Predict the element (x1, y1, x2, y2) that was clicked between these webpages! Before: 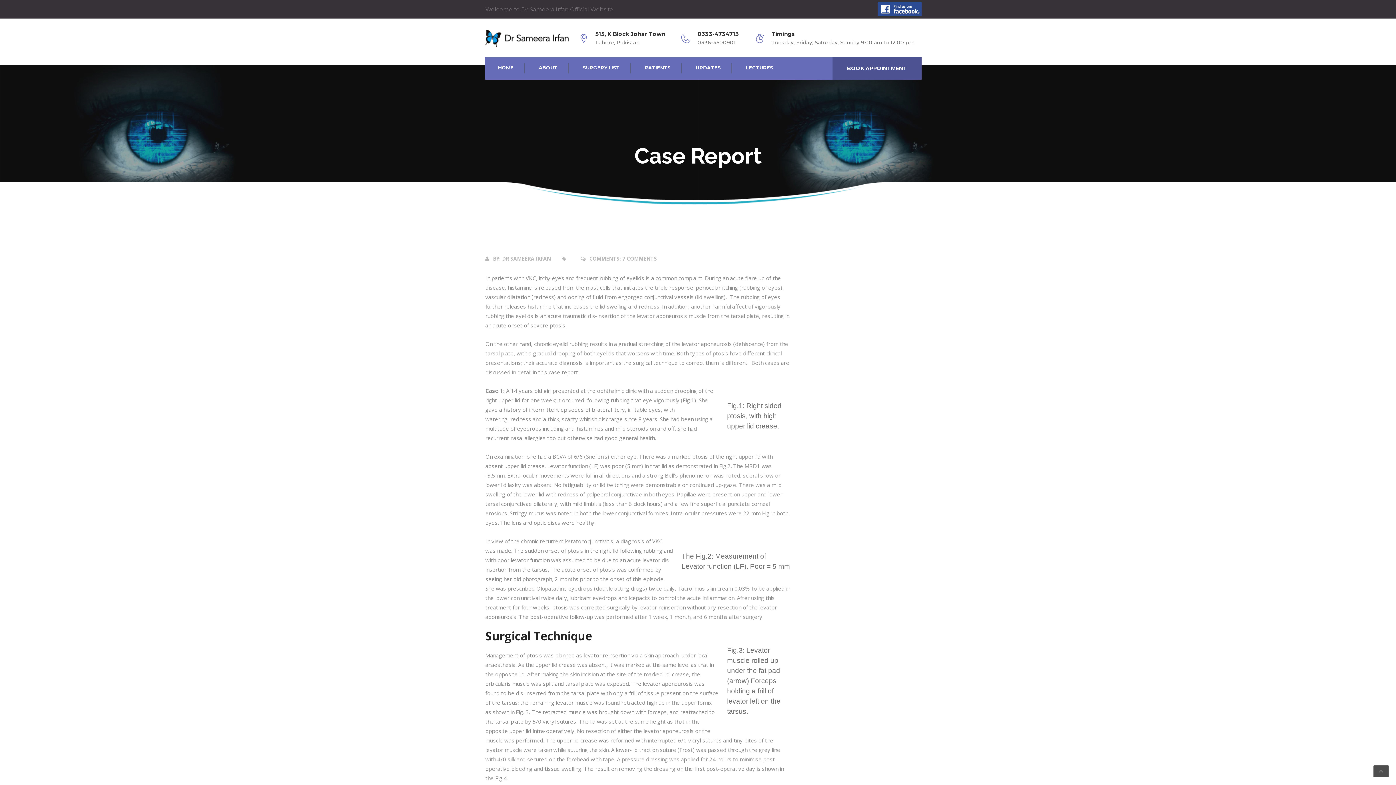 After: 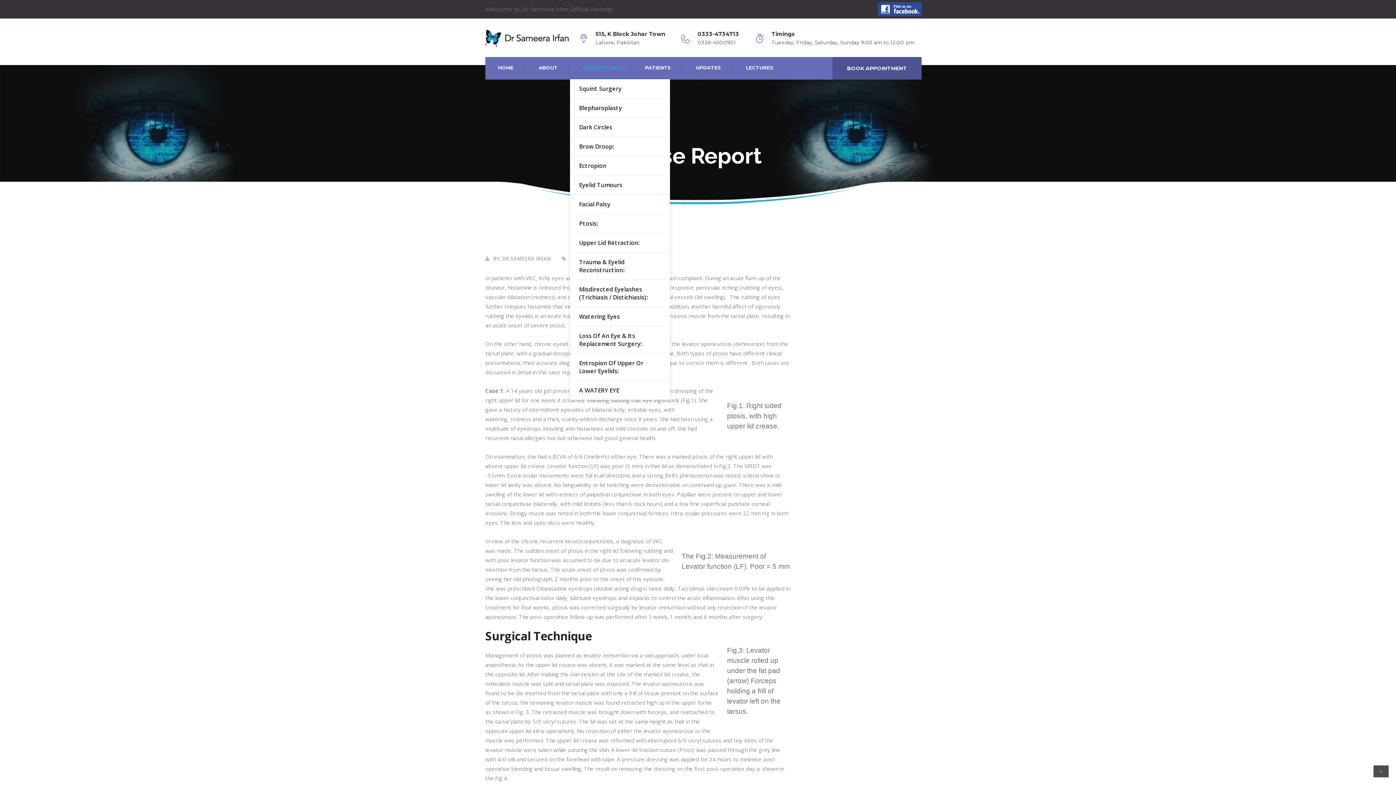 Action: bbox: (570, 63, 630, 73) label: SURGERY LIST